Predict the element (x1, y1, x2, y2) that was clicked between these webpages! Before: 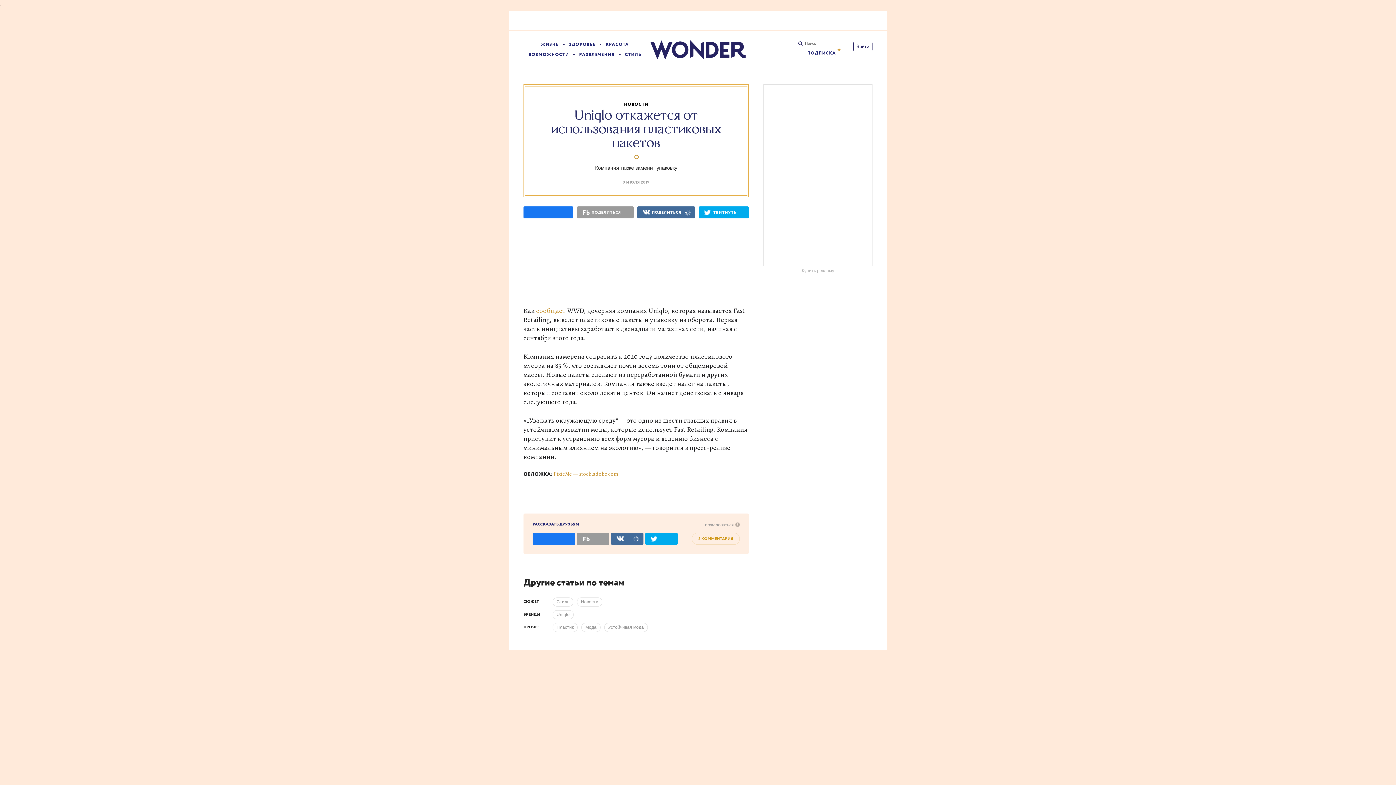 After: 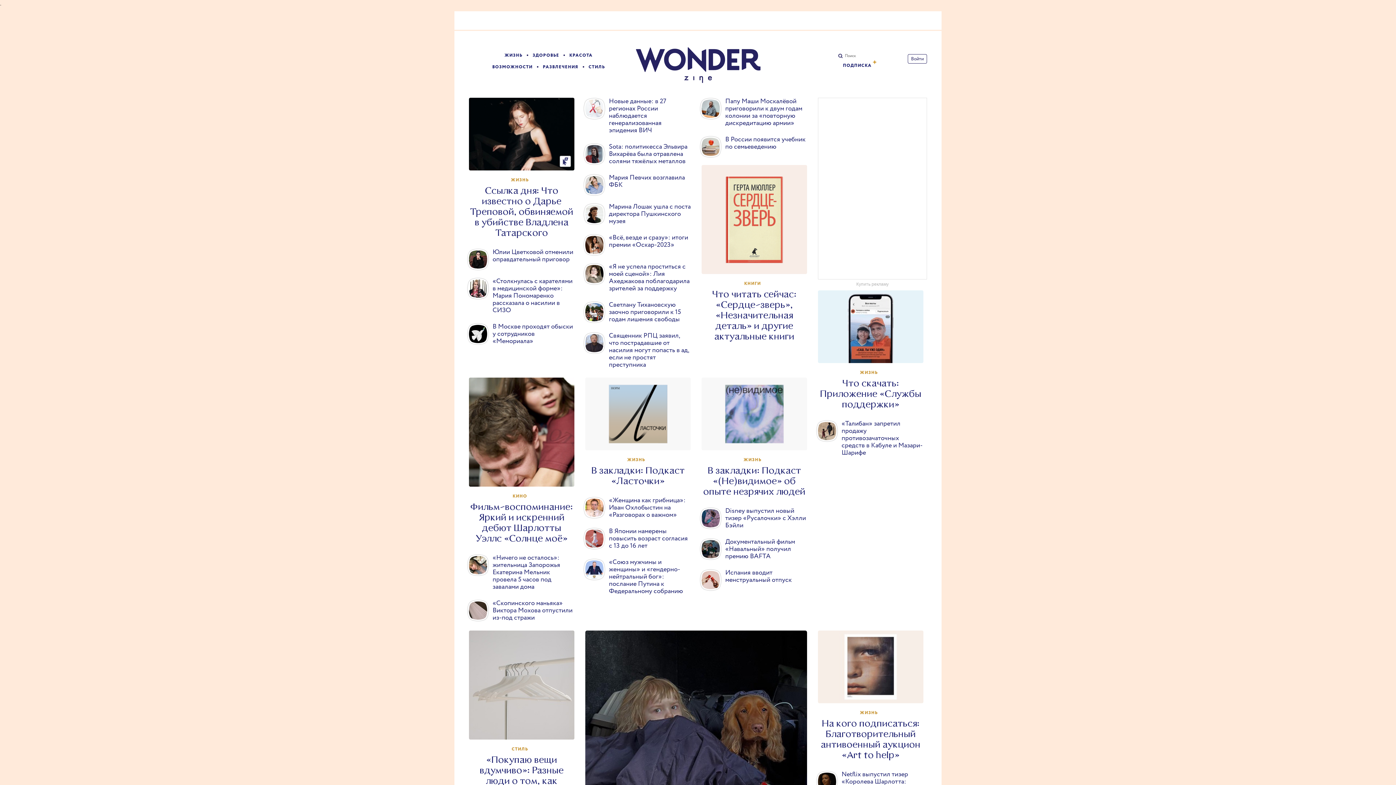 Action: label: Wonder bbox: (650, 40, 745, 69)